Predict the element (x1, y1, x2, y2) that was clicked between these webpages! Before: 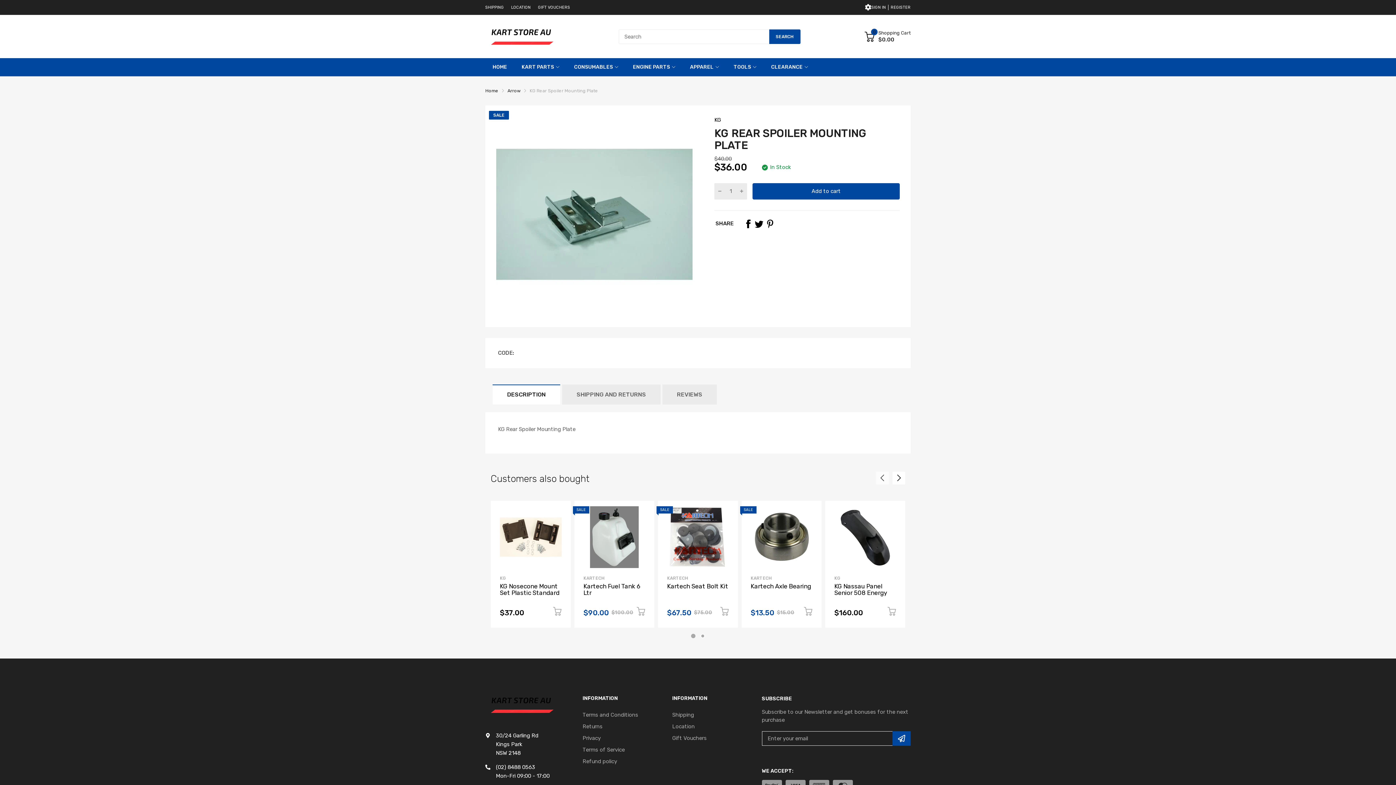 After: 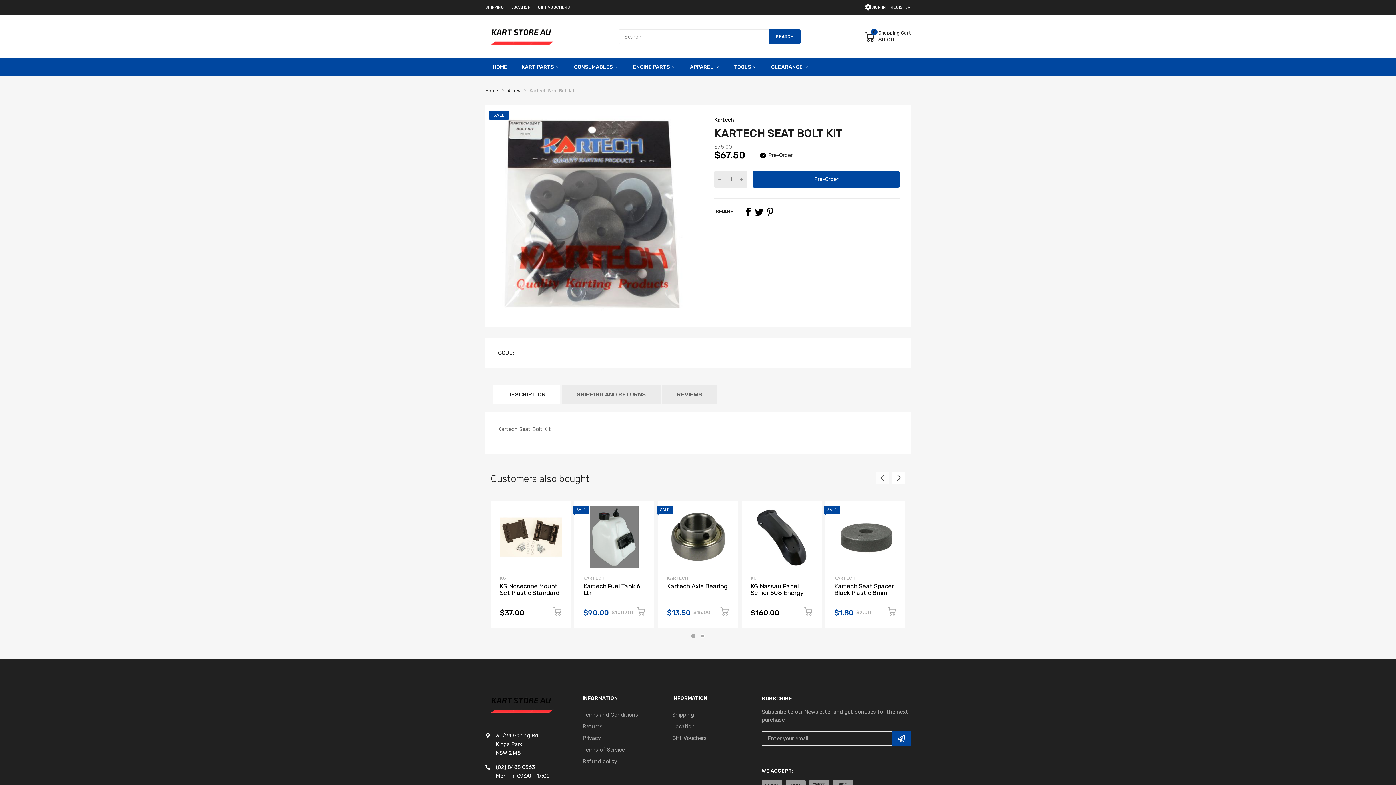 Action: bbox: (667, 506, 729, 568)